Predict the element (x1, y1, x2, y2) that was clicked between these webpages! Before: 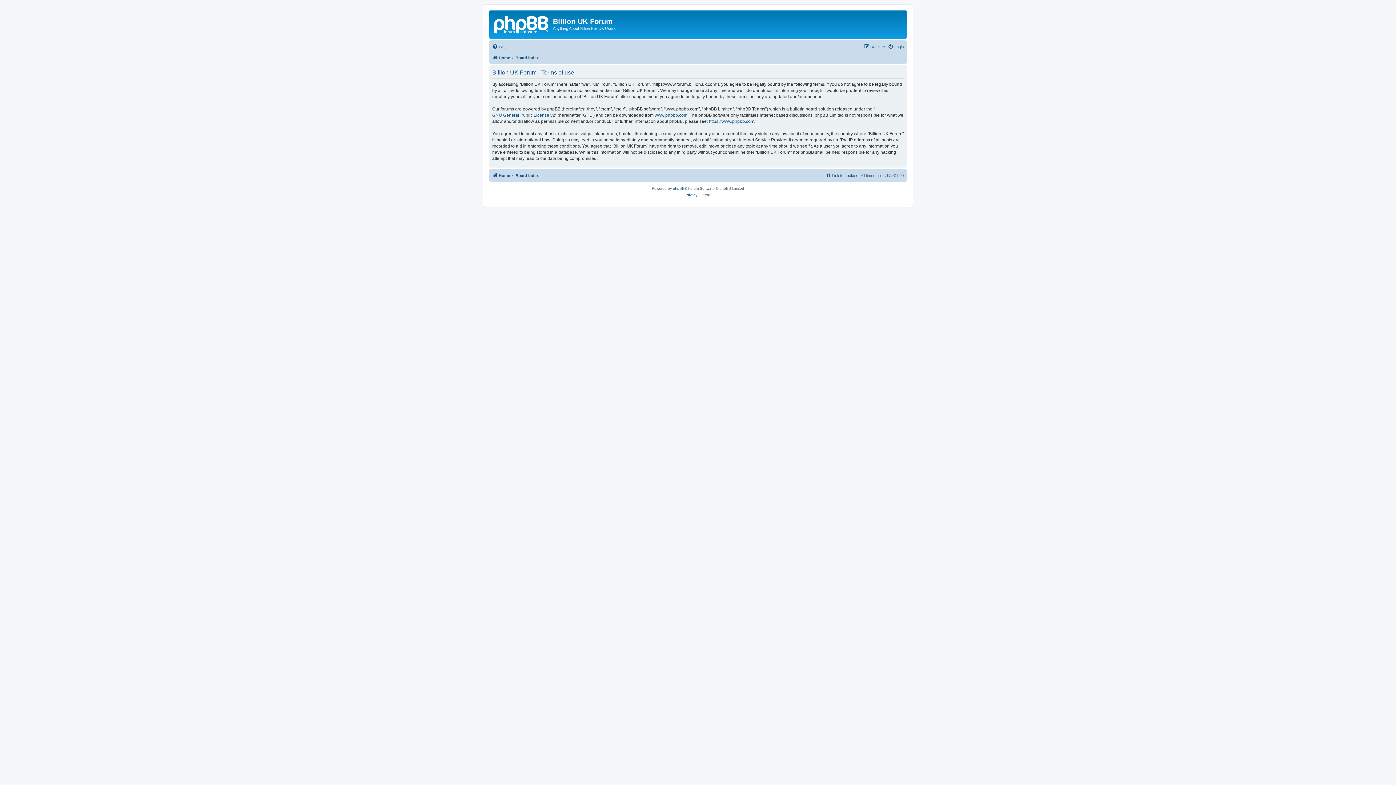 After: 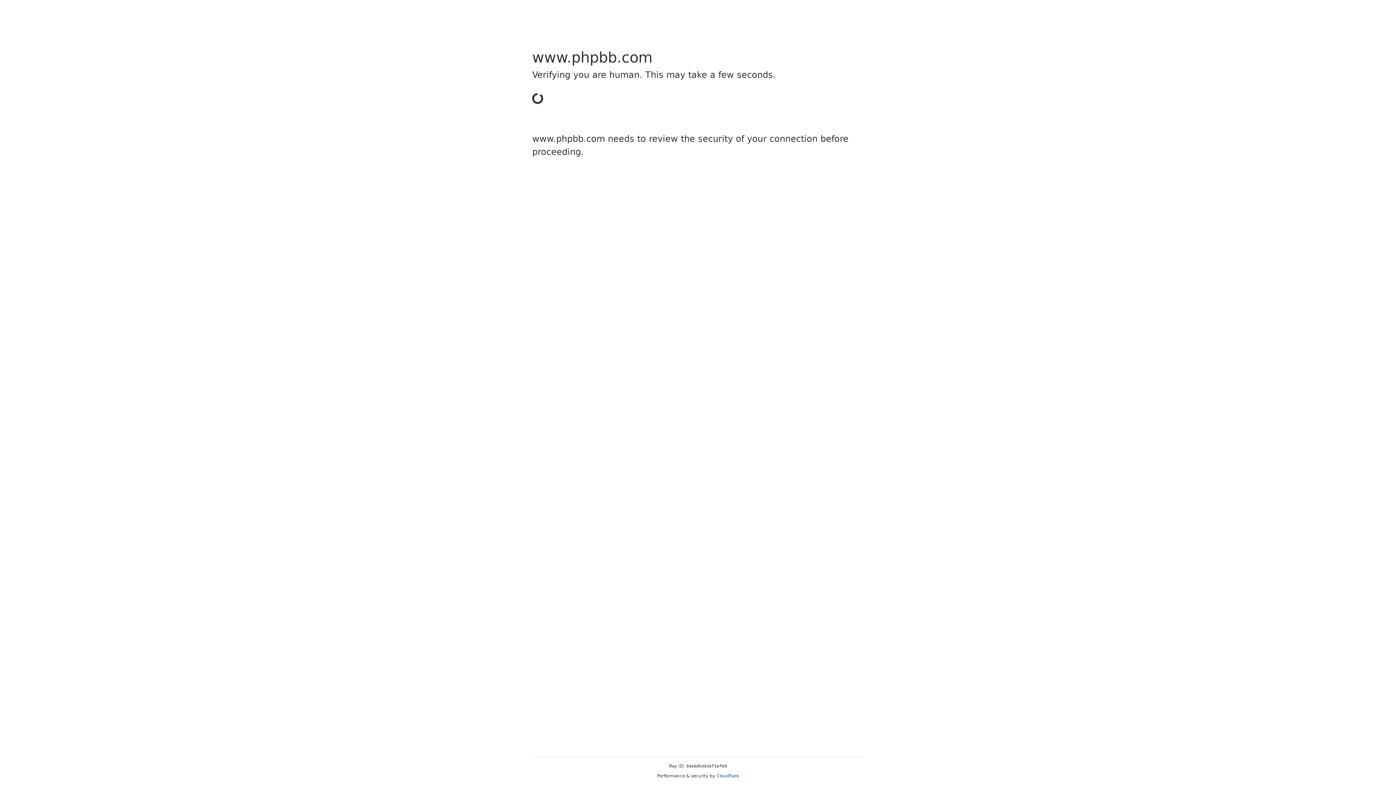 Action: label: phpBB bbox: (673, 185, 684, 191)